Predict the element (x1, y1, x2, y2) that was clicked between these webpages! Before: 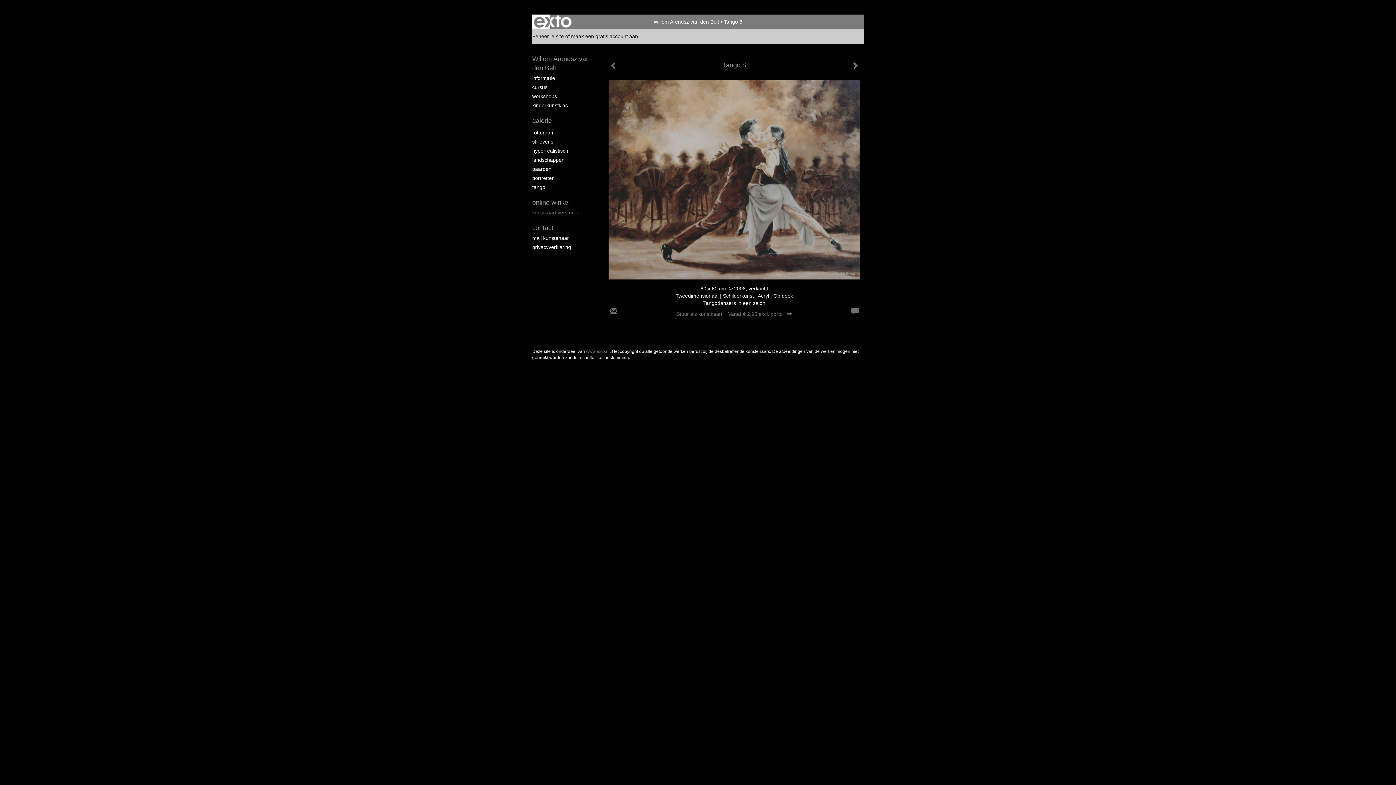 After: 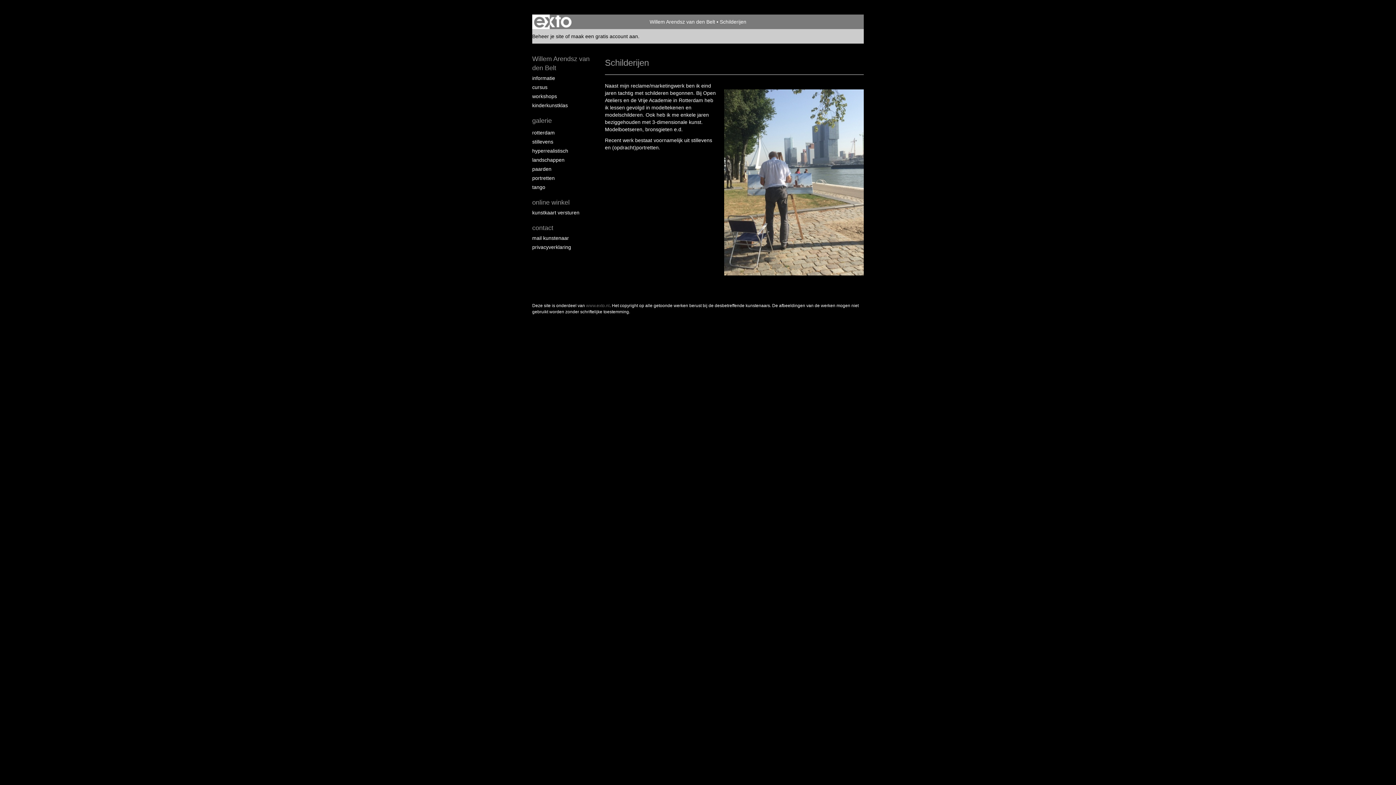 Action: bbox: (653, 18, 719, 24) label: Willem Arendsz van den Belt